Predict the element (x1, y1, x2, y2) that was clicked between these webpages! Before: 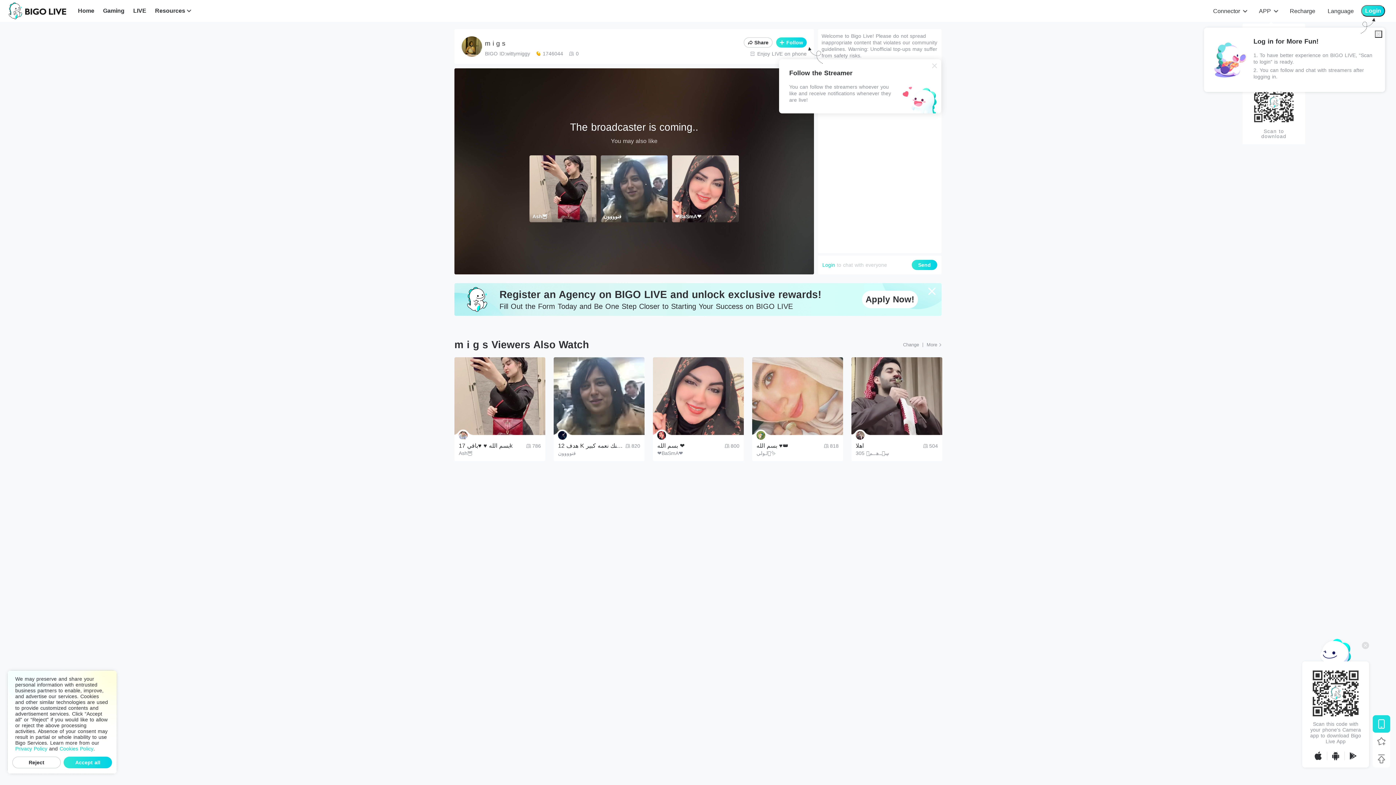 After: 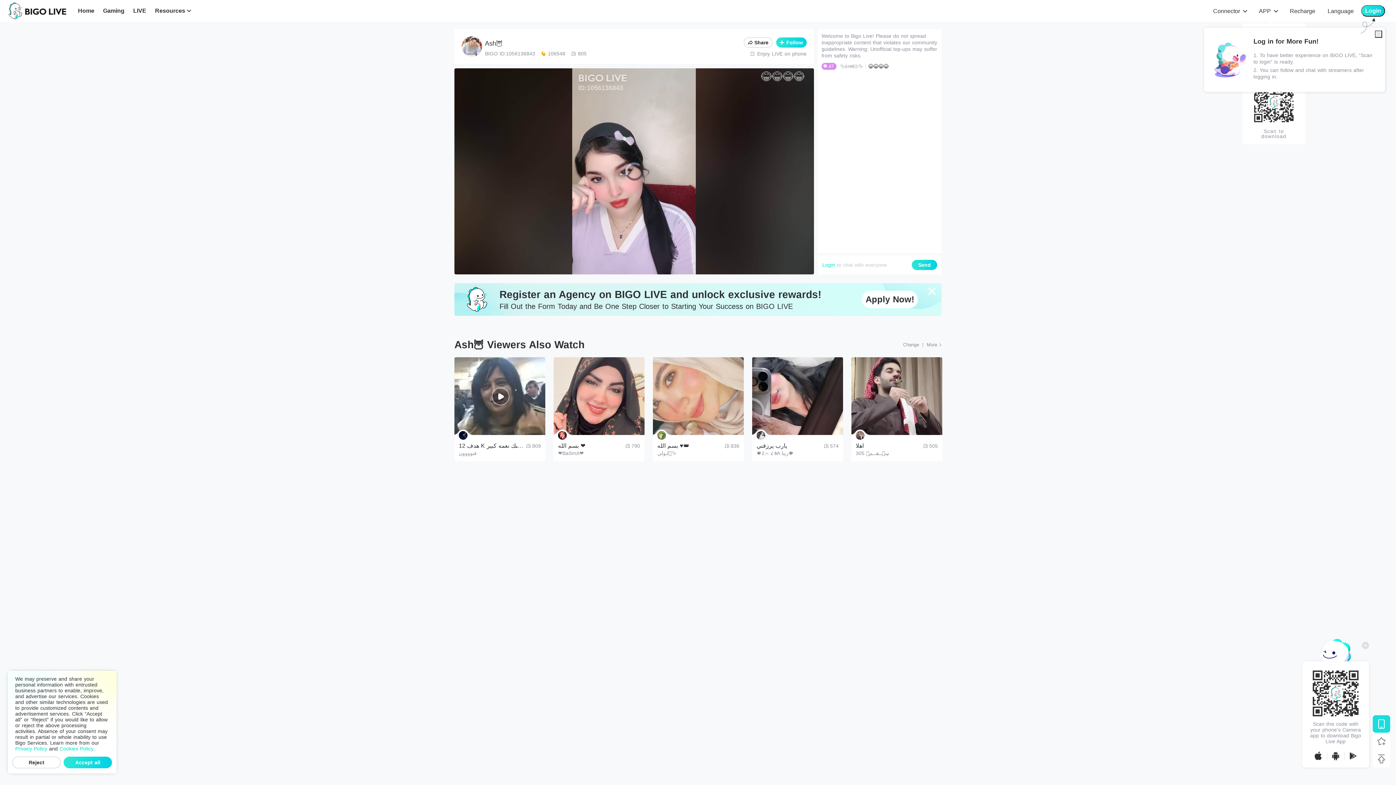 Action: bbox: (454, 357, 545, 466) label: بسم الله ♥️ ♥️باقي 17k

Ash🦉
786